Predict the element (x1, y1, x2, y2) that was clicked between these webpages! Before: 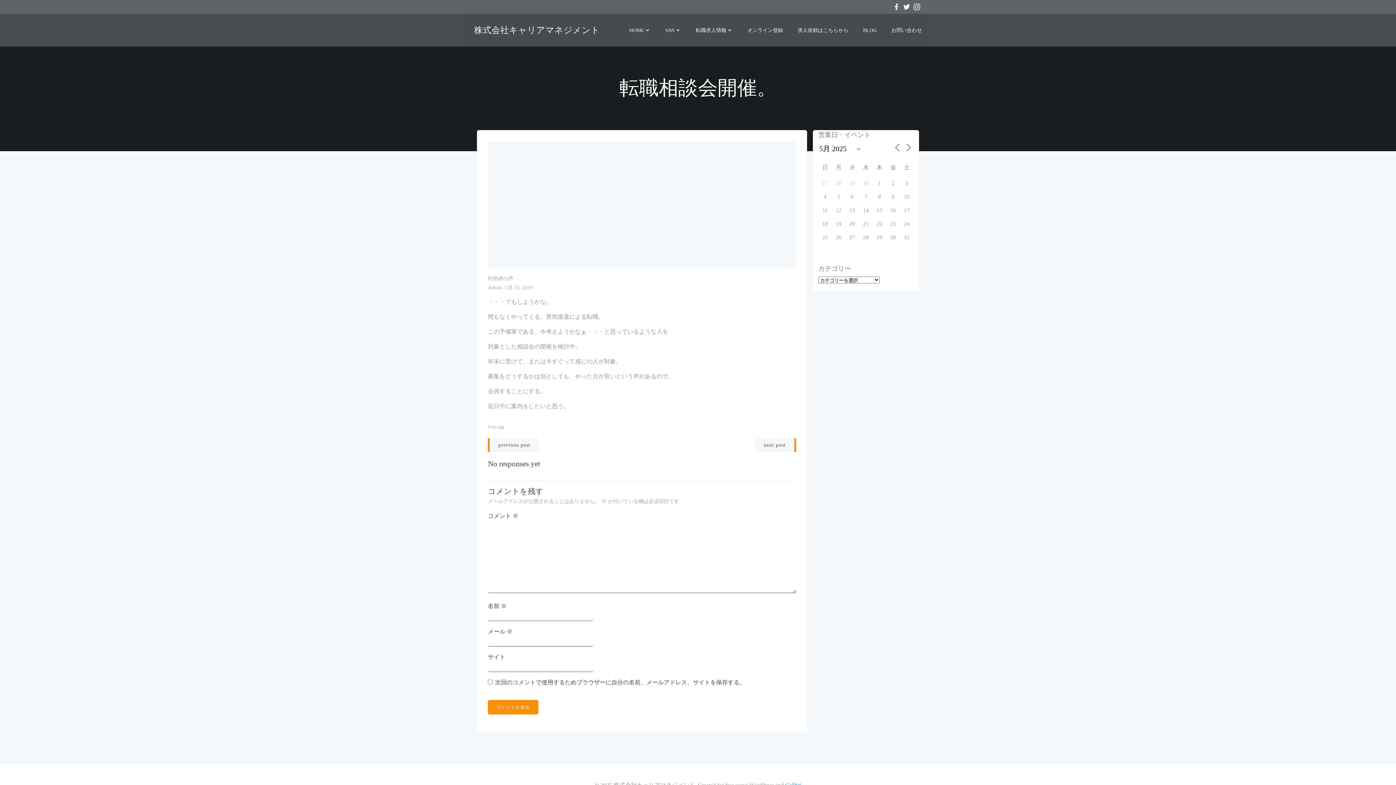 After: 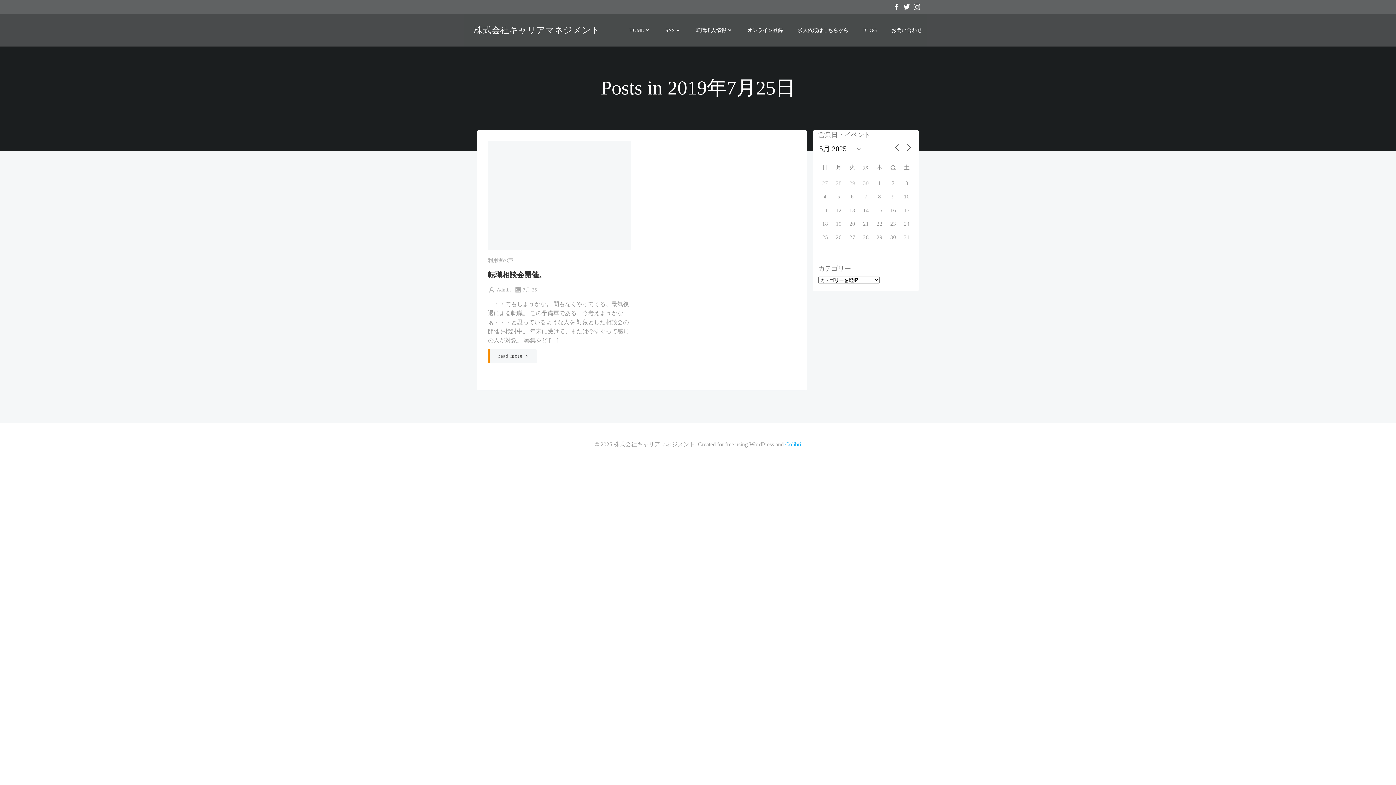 Action: bbox: (505, 285, 532, 290) label: 7月 25, 2019